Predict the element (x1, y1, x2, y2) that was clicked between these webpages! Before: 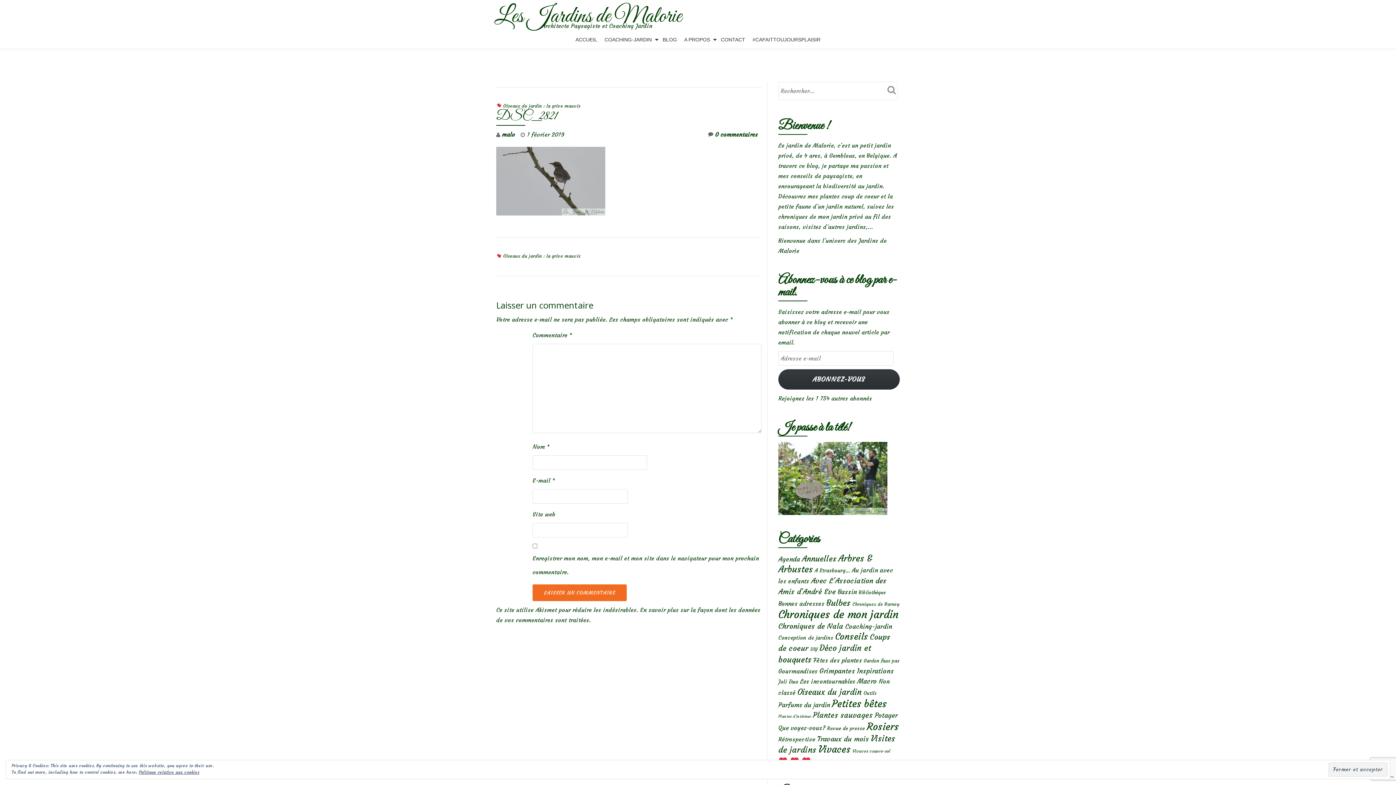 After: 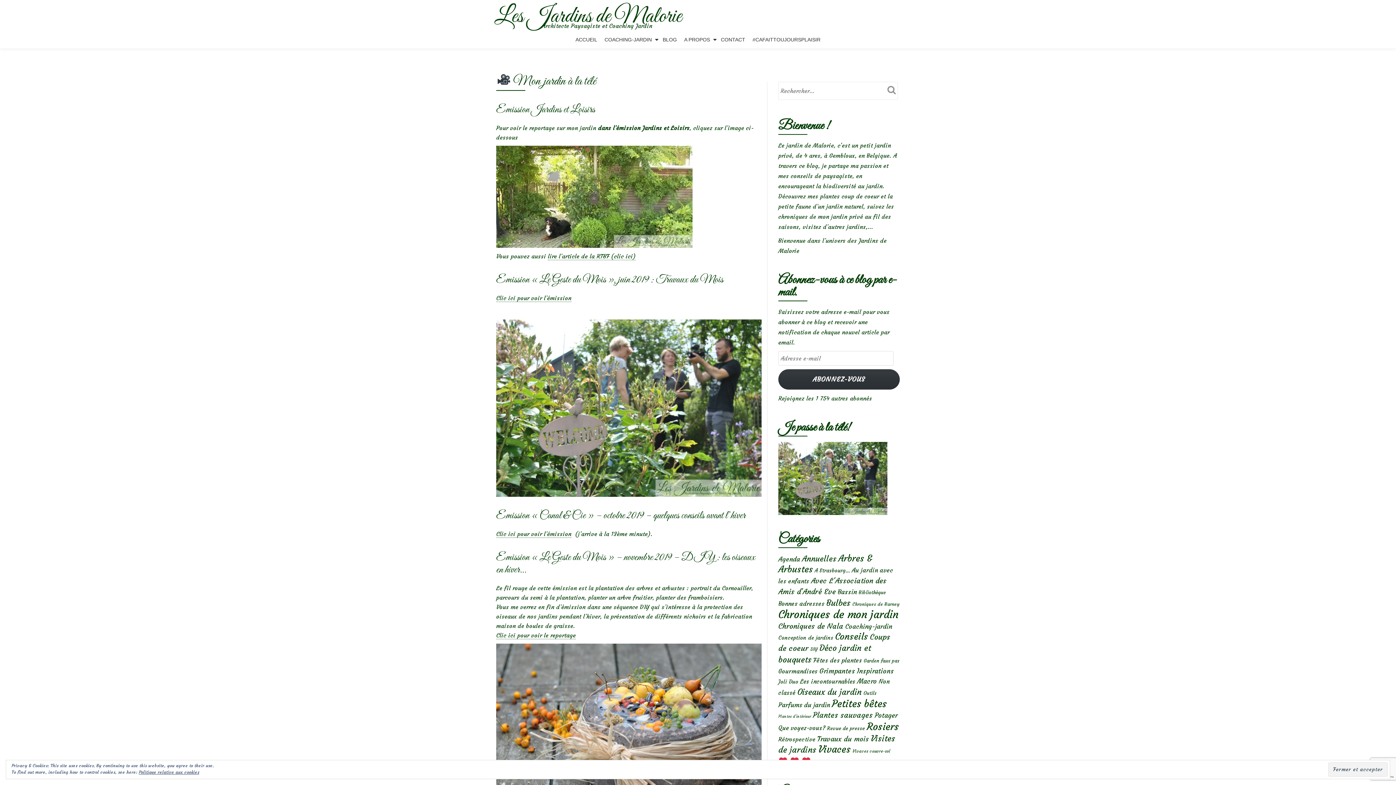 Action: bbox: (778, 473, 887, 480)